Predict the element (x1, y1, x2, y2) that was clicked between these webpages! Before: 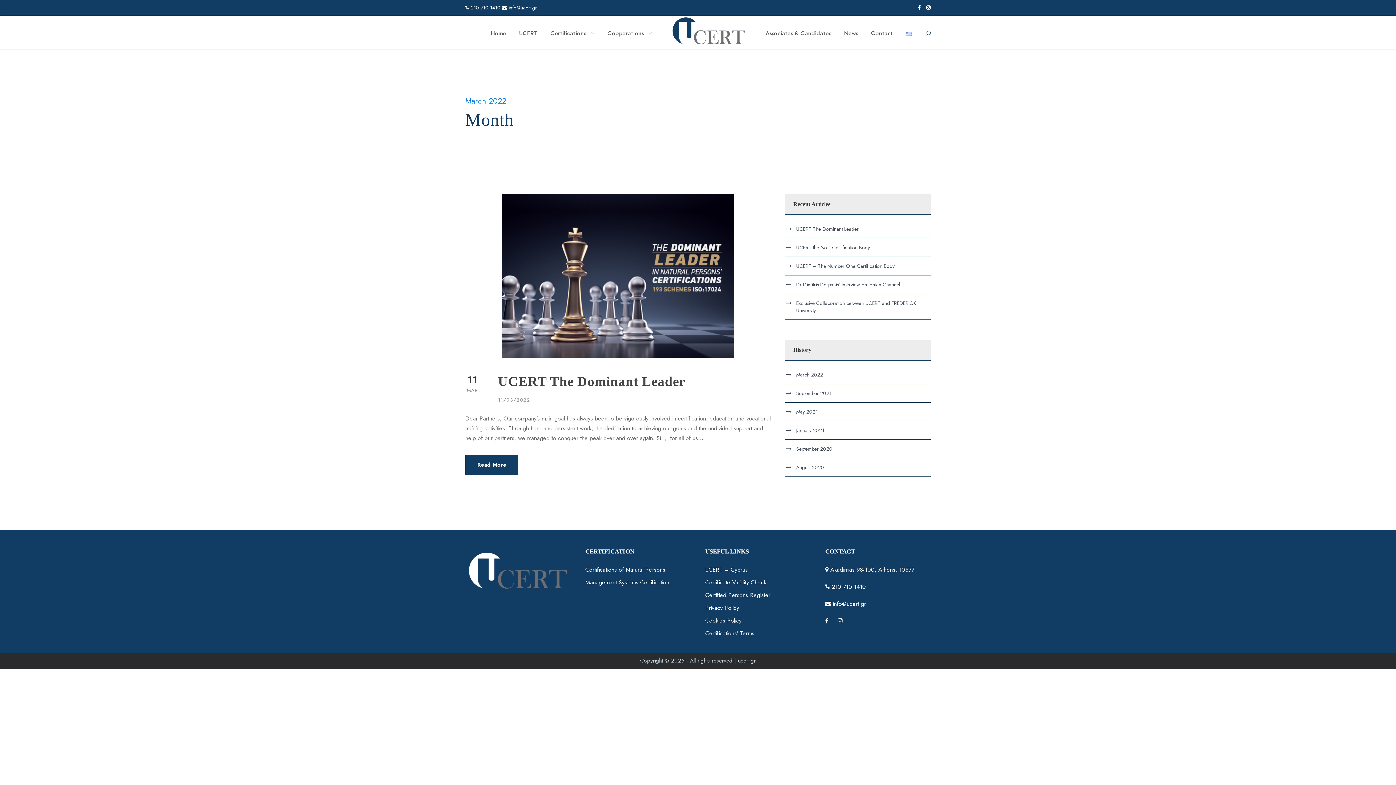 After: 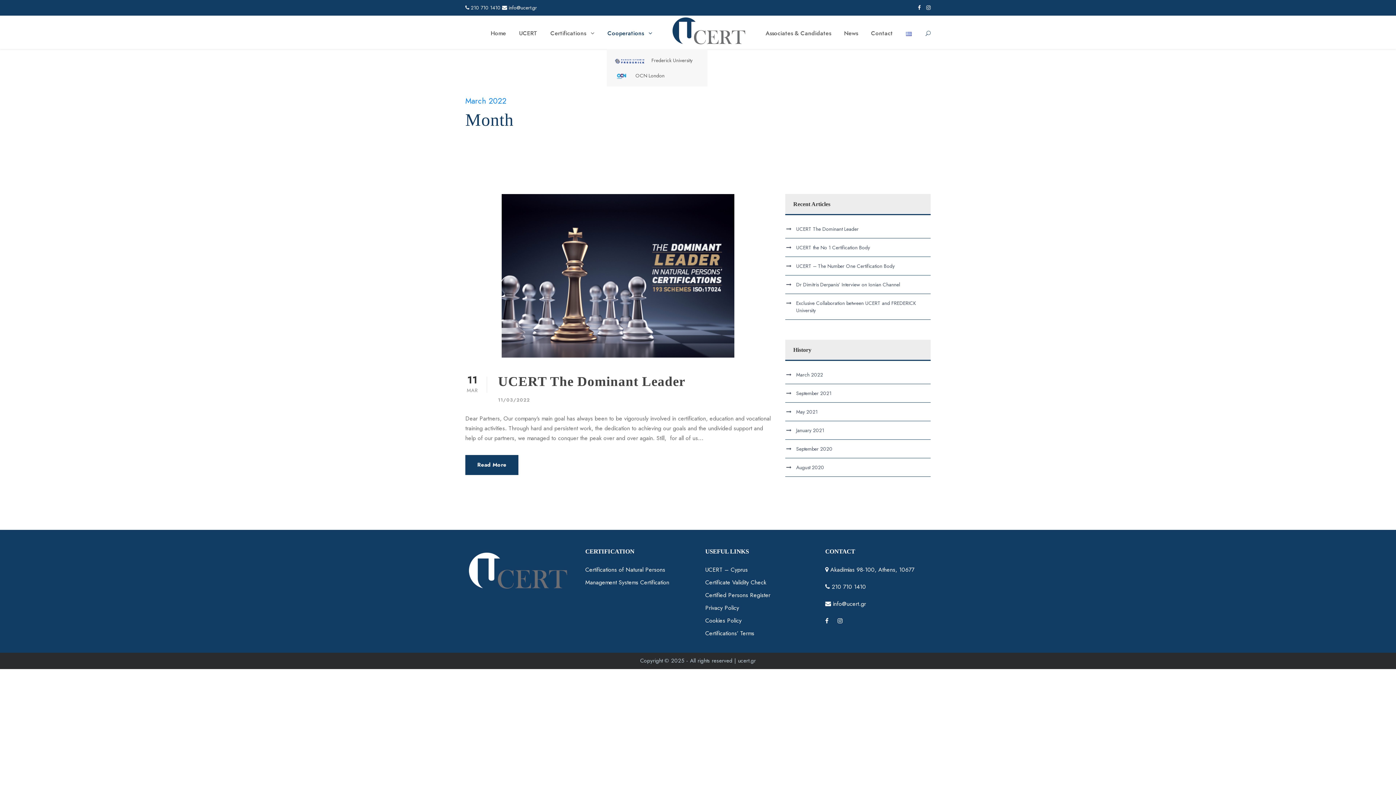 Action: label: Cooperations bbox: (607, 17, 652, 49)